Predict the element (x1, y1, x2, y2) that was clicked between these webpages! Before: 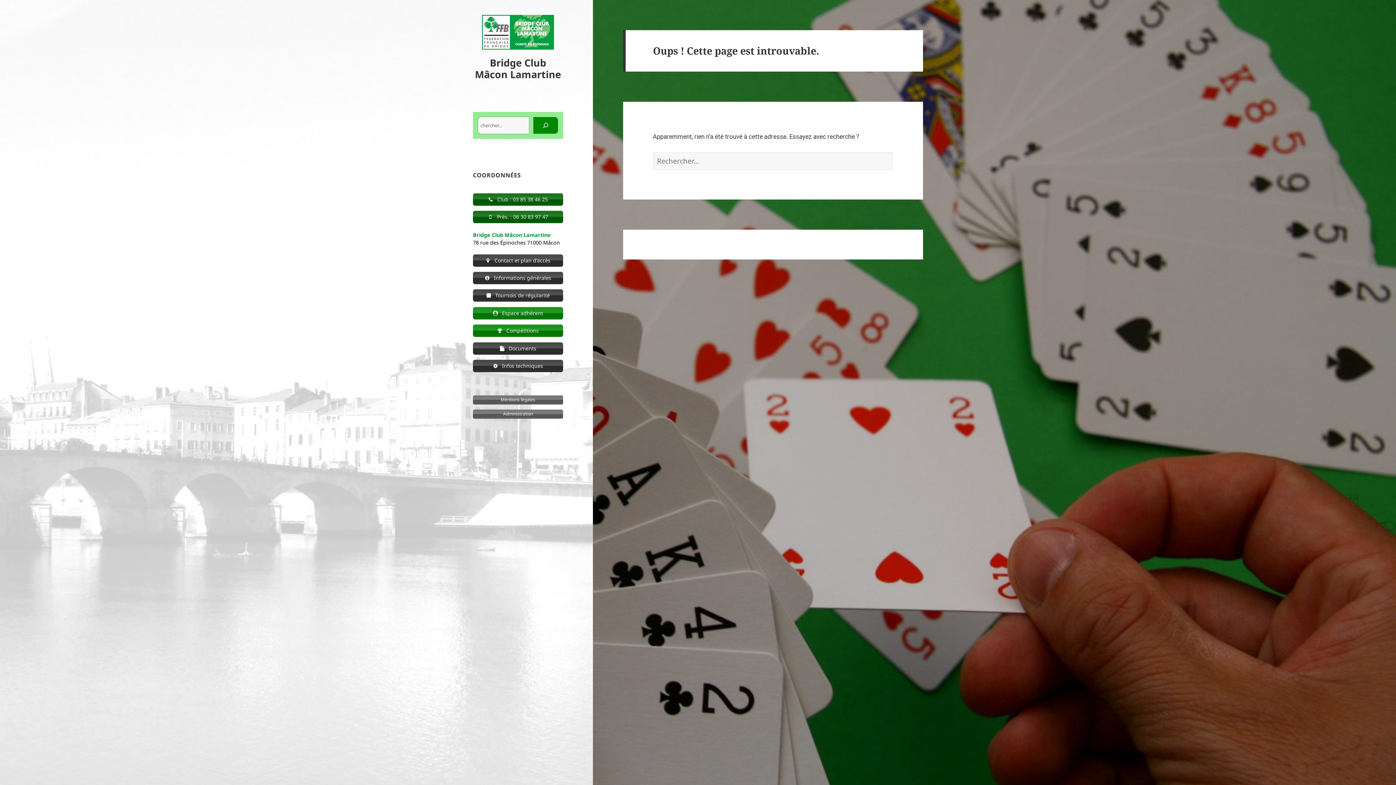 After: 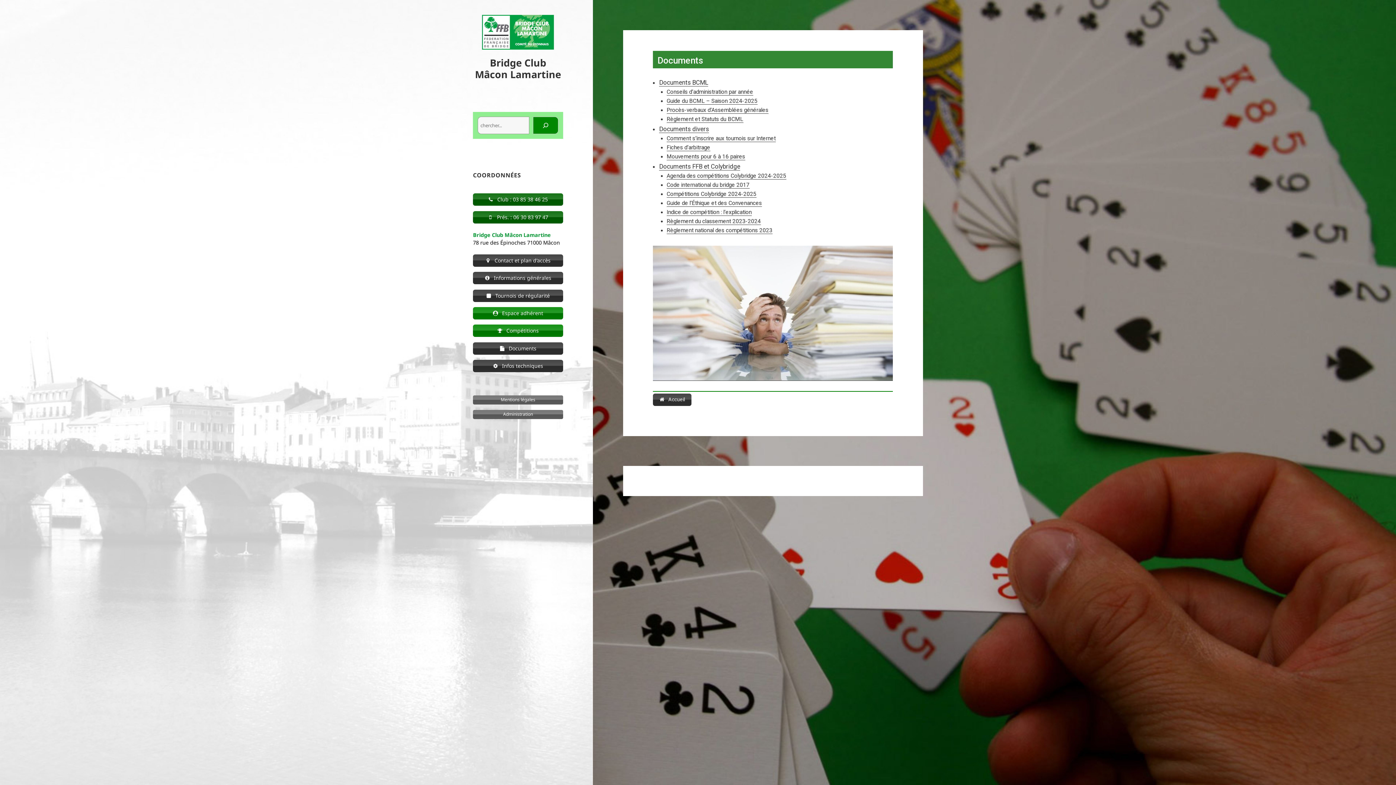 Action: label:  Documents bbox: (473, 342, 563, 354)